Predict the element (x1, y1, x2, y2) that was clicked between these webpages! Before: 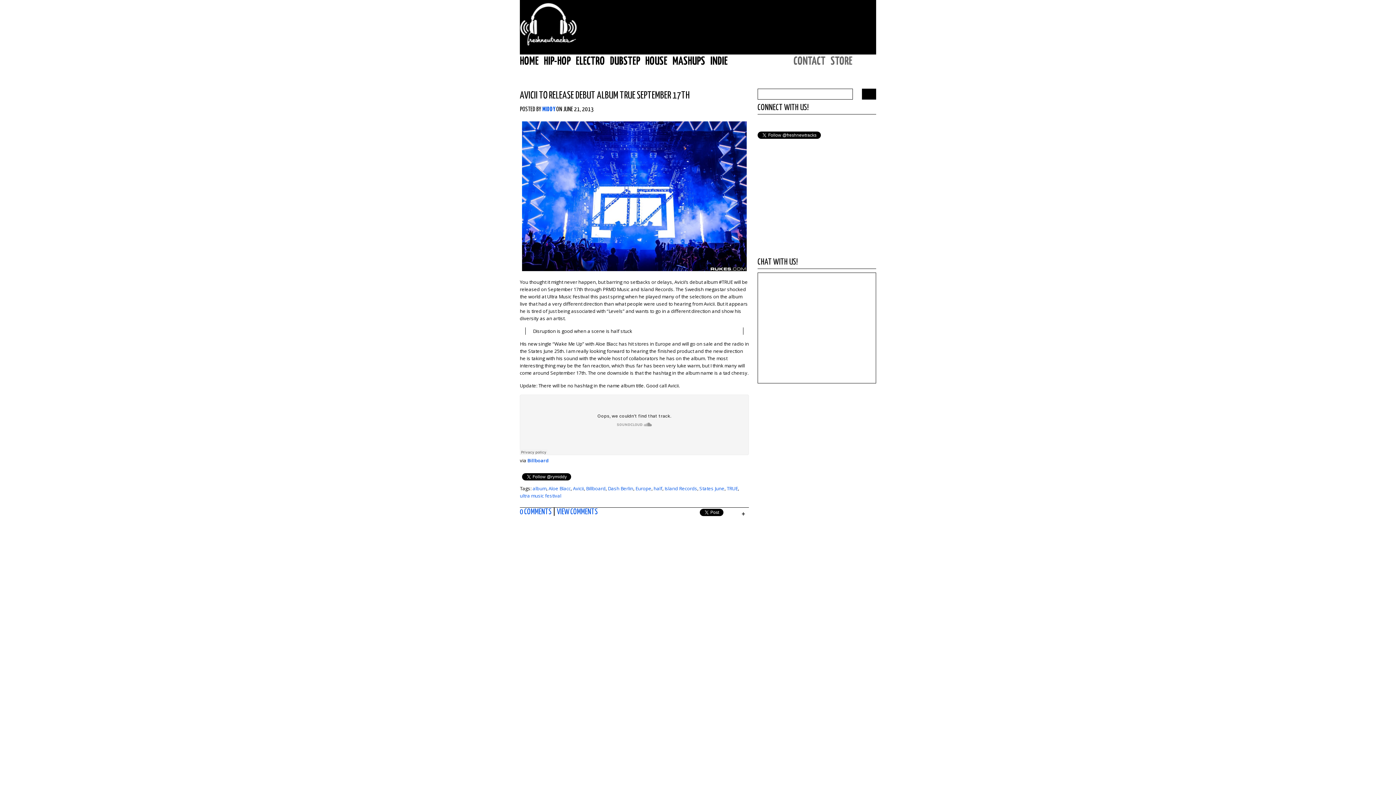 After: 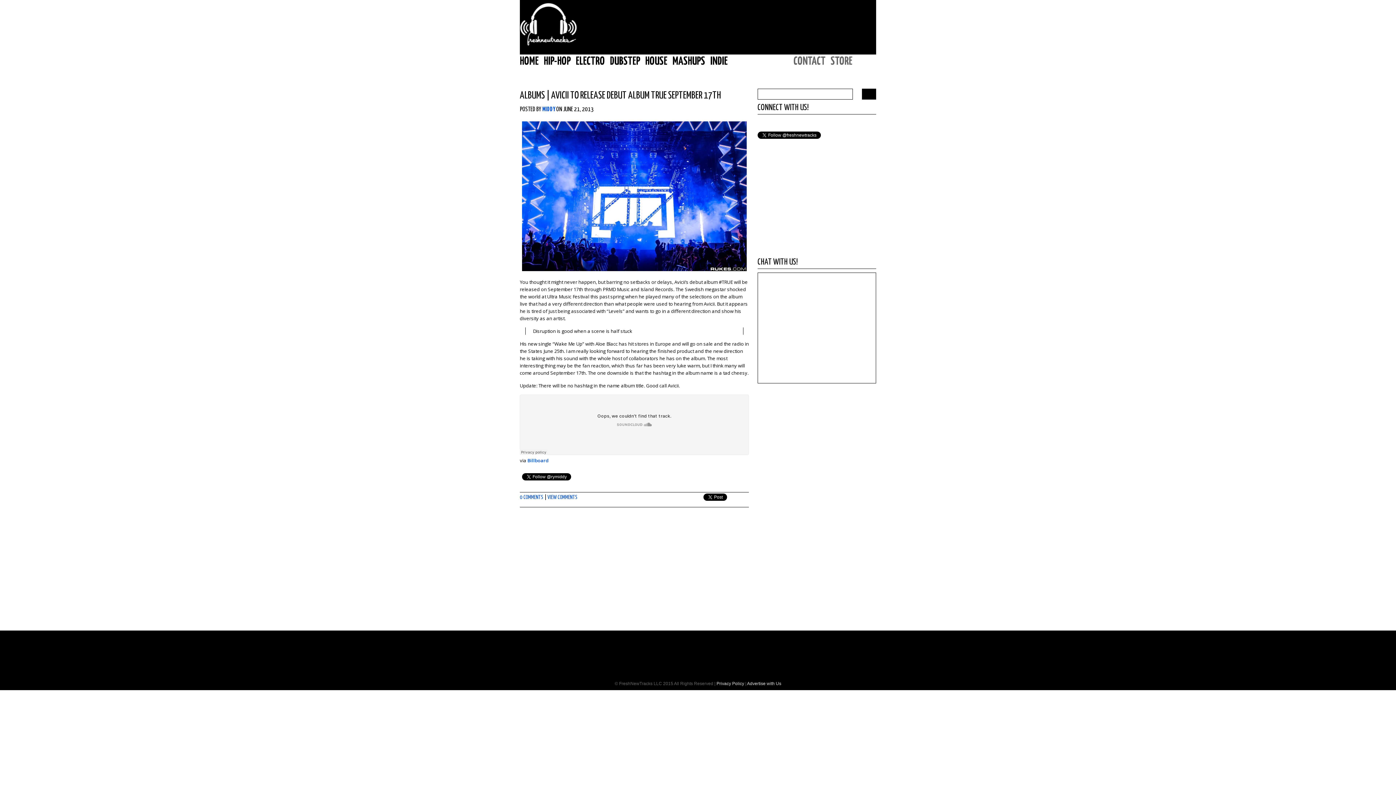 Action: label: TRUE bbox: (726, 485, 738, 492)